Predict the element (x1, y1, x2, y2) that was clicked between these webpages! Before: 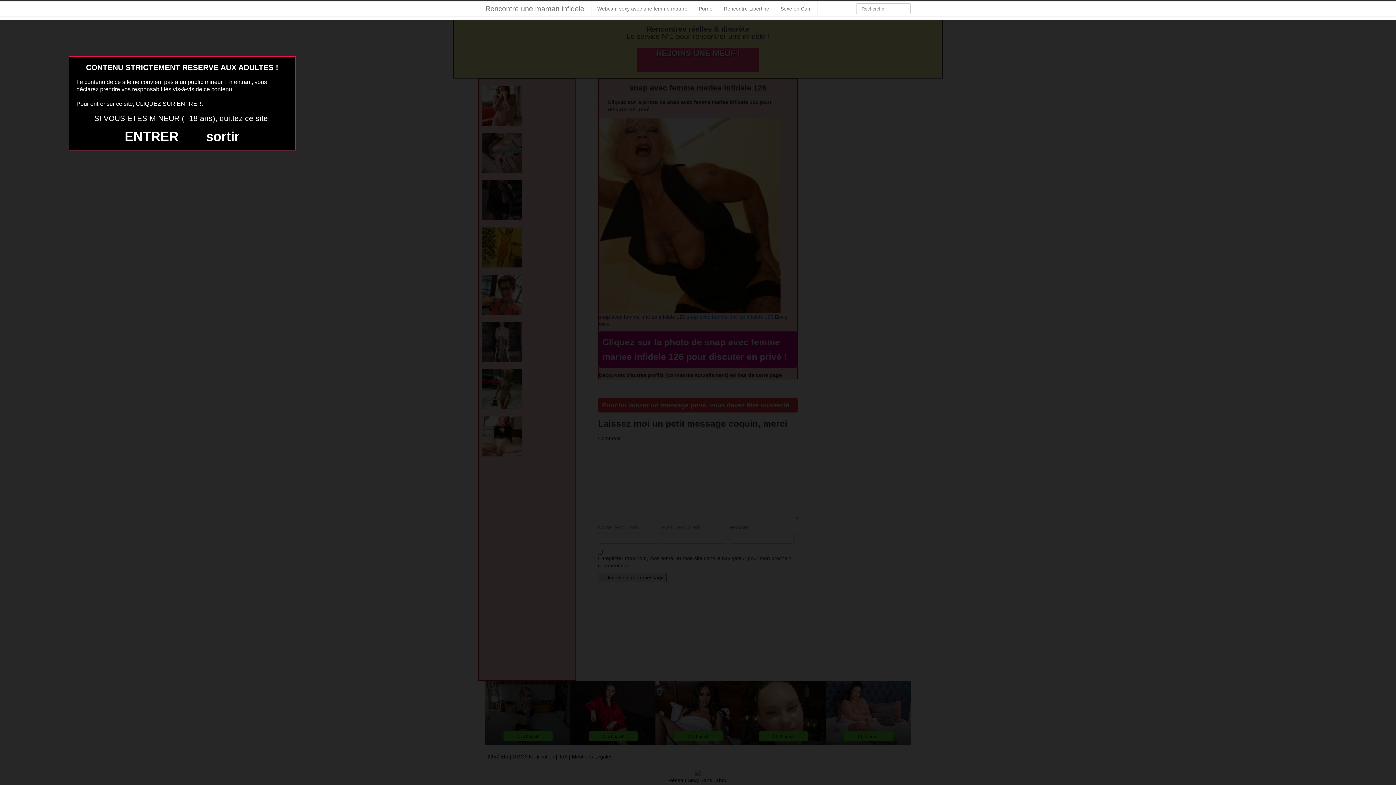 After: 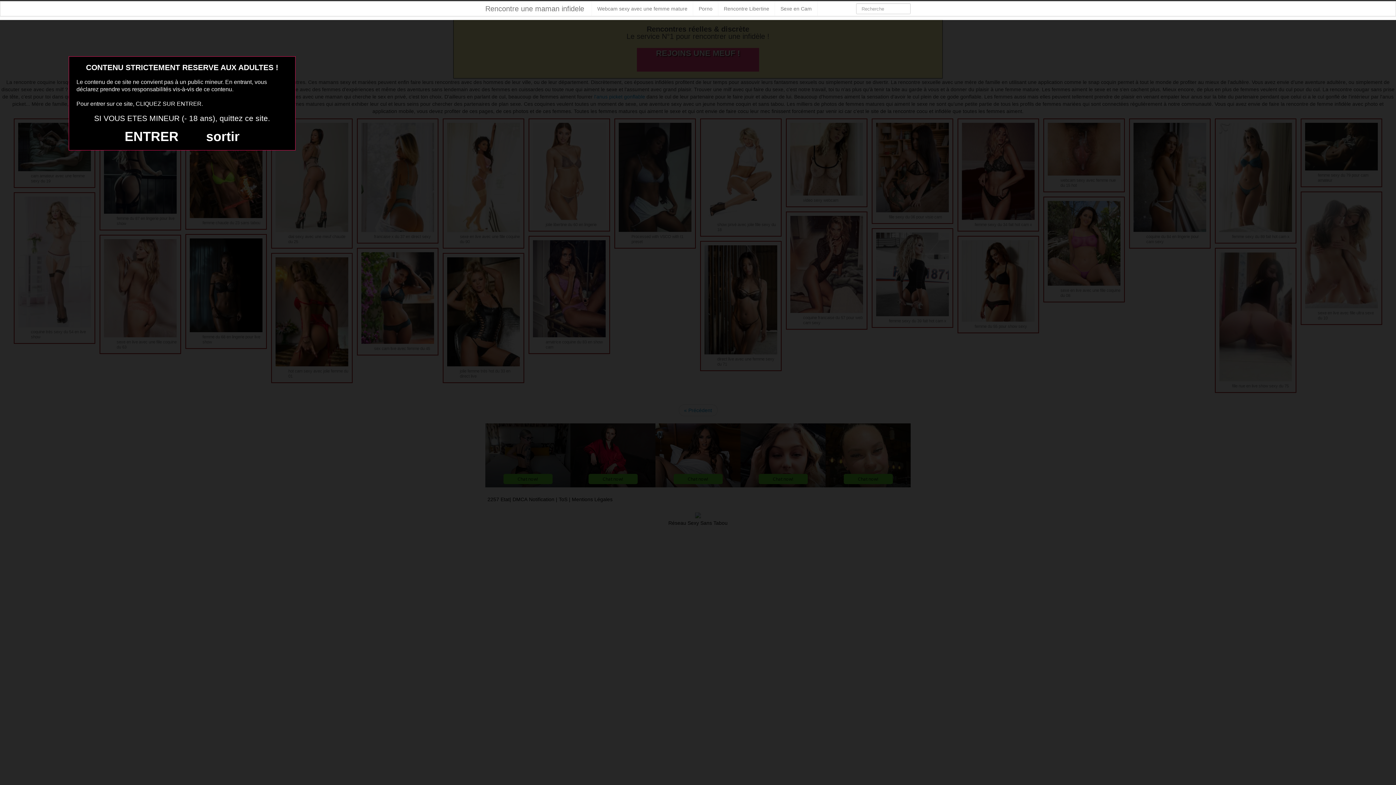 Action: bbox: (478, 1, 592, 16) label: Rencontre une maman infidele